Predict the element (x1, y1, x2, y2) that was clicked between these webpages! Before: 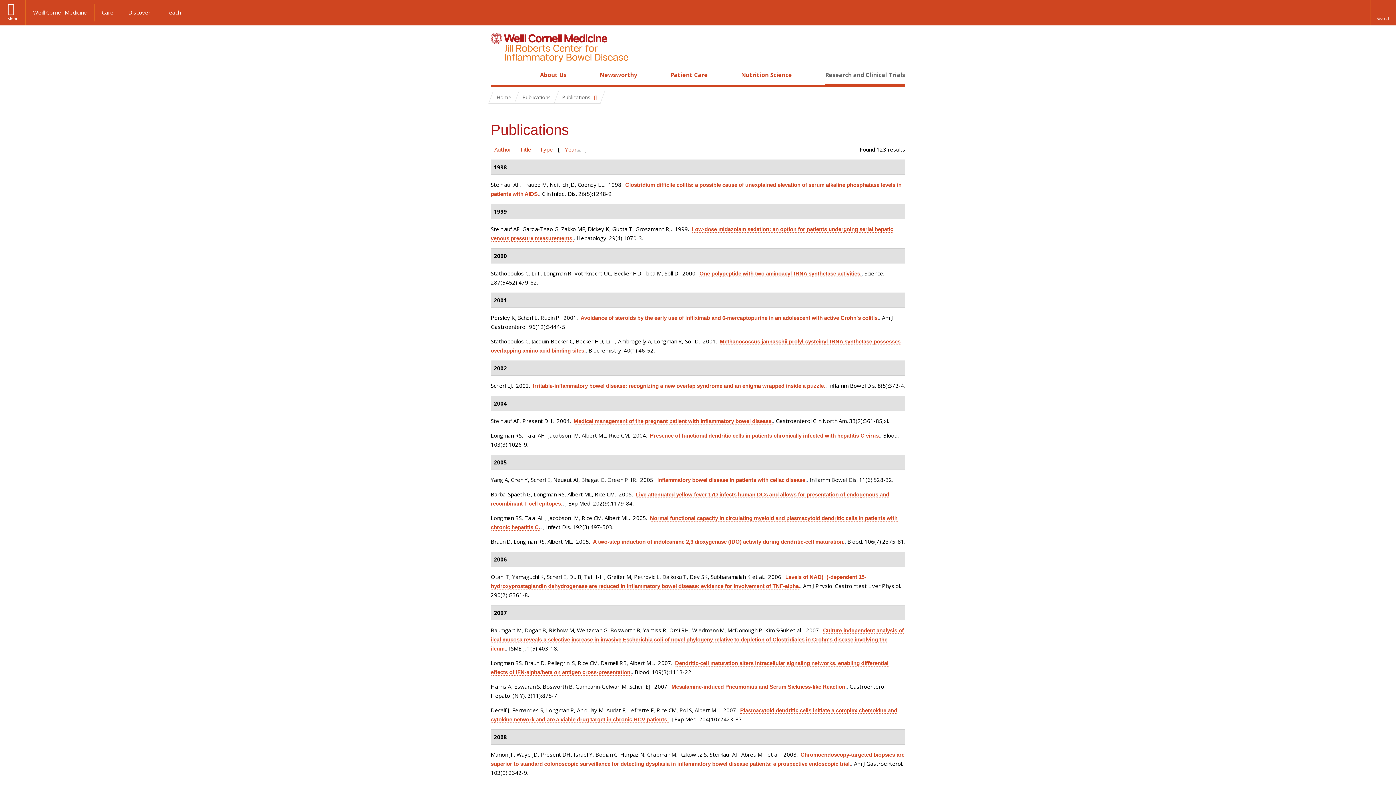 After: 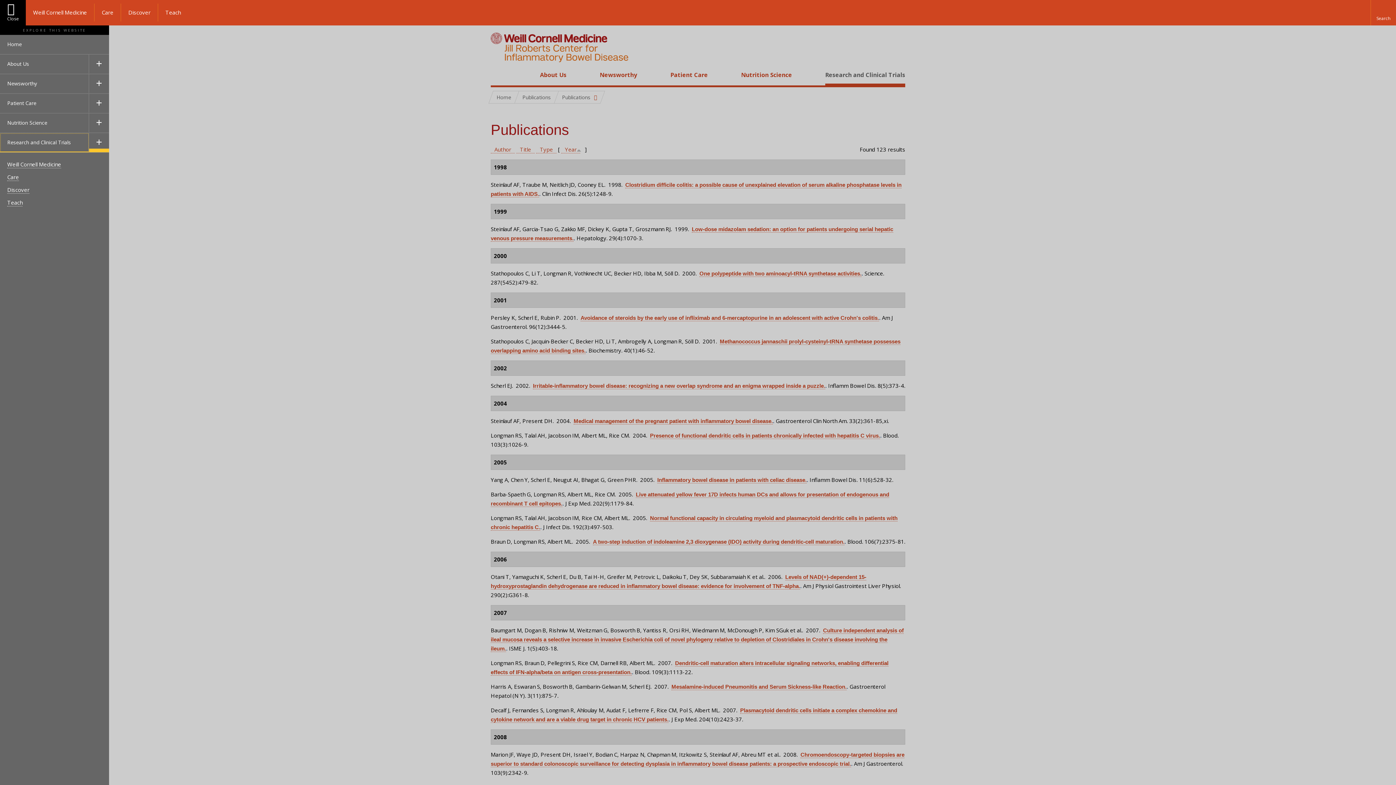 Action: label: Menu bbox: (0, 0, 25, 25)